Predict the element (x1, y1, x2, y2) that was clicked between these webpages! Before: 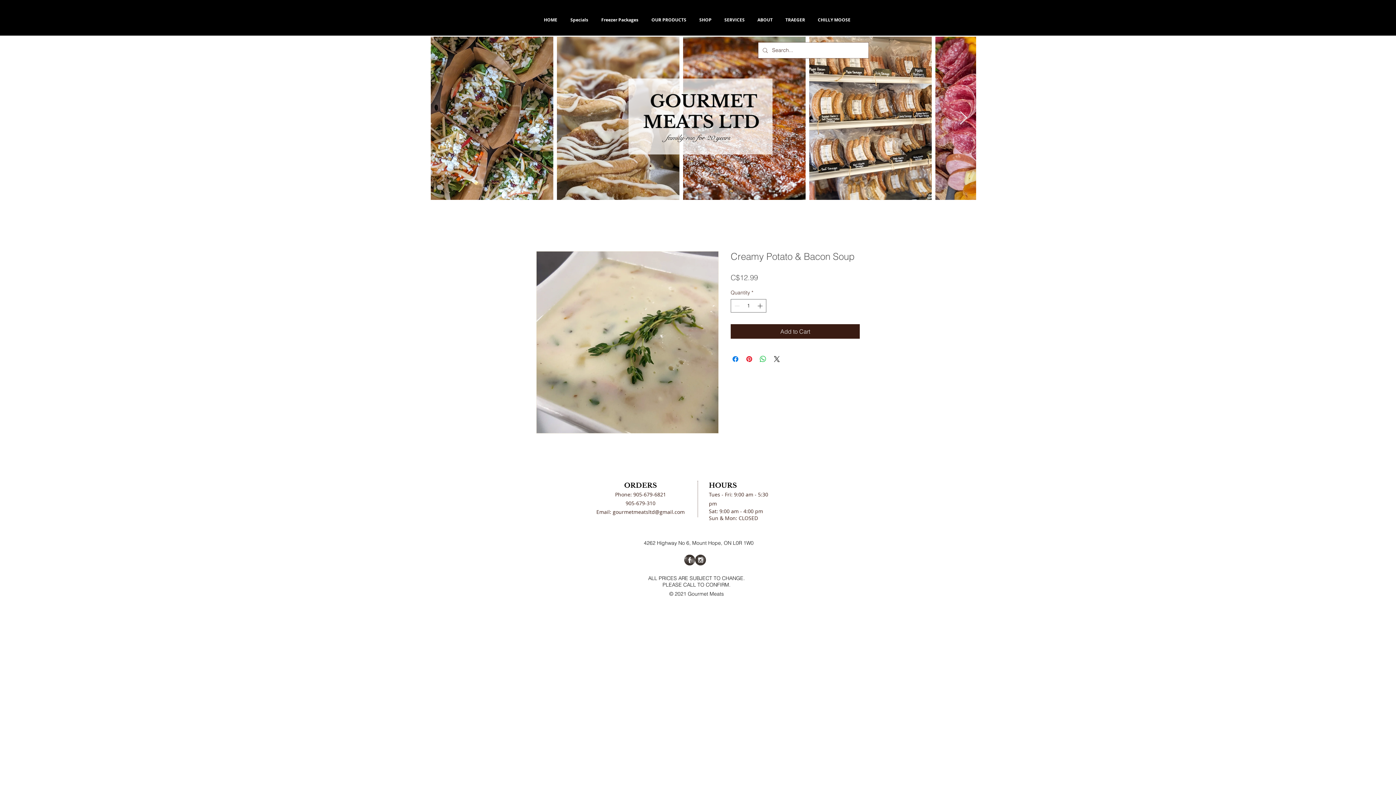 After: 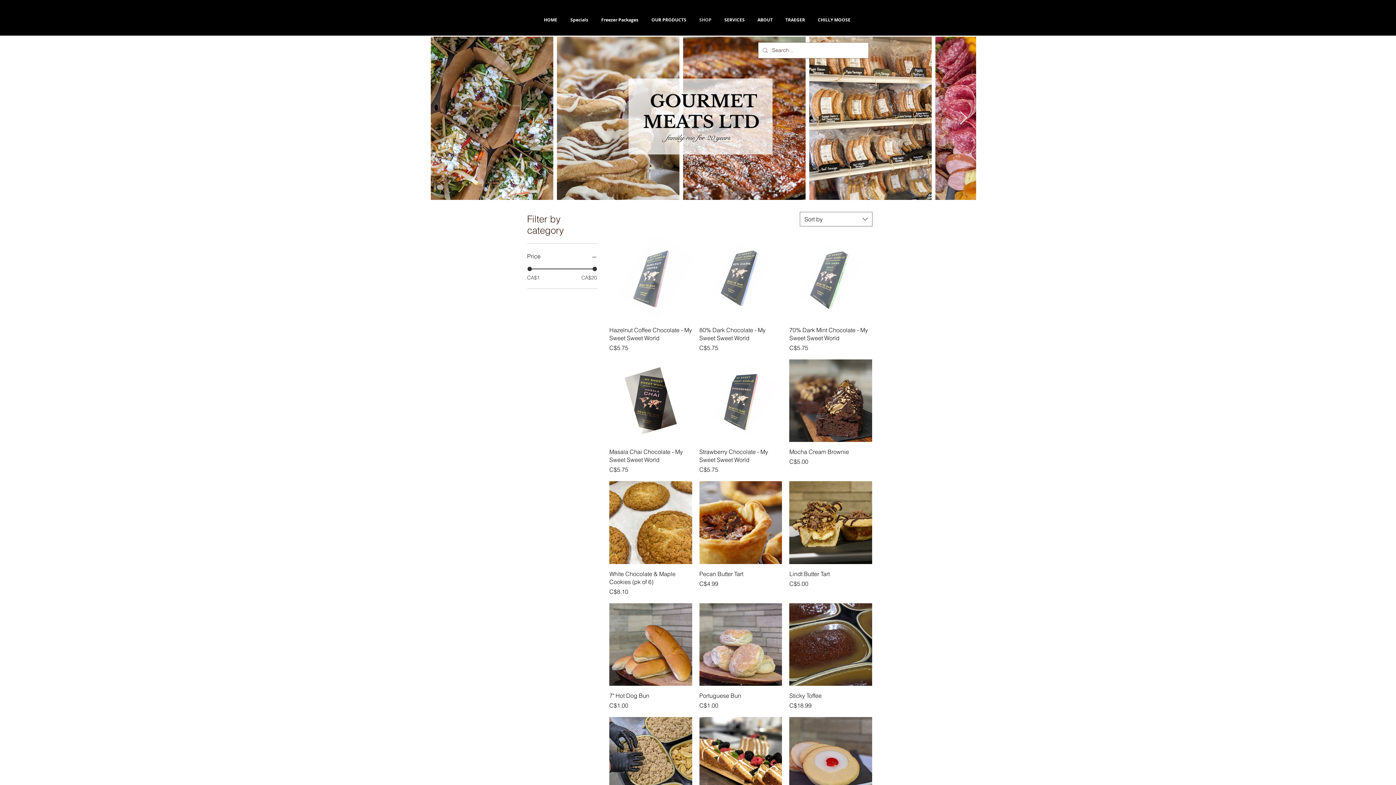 Action: label: SHOP bbox: (693, 12, 718, 27)